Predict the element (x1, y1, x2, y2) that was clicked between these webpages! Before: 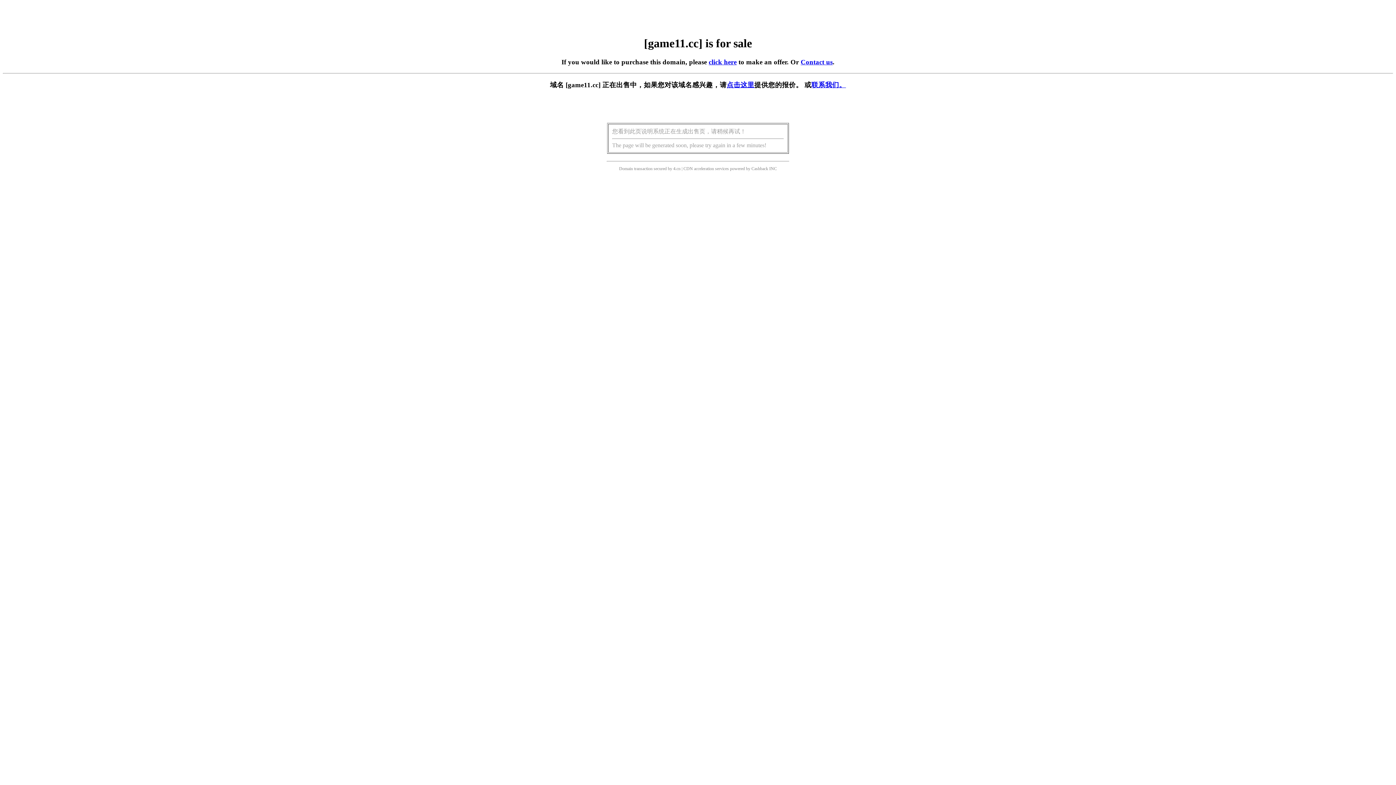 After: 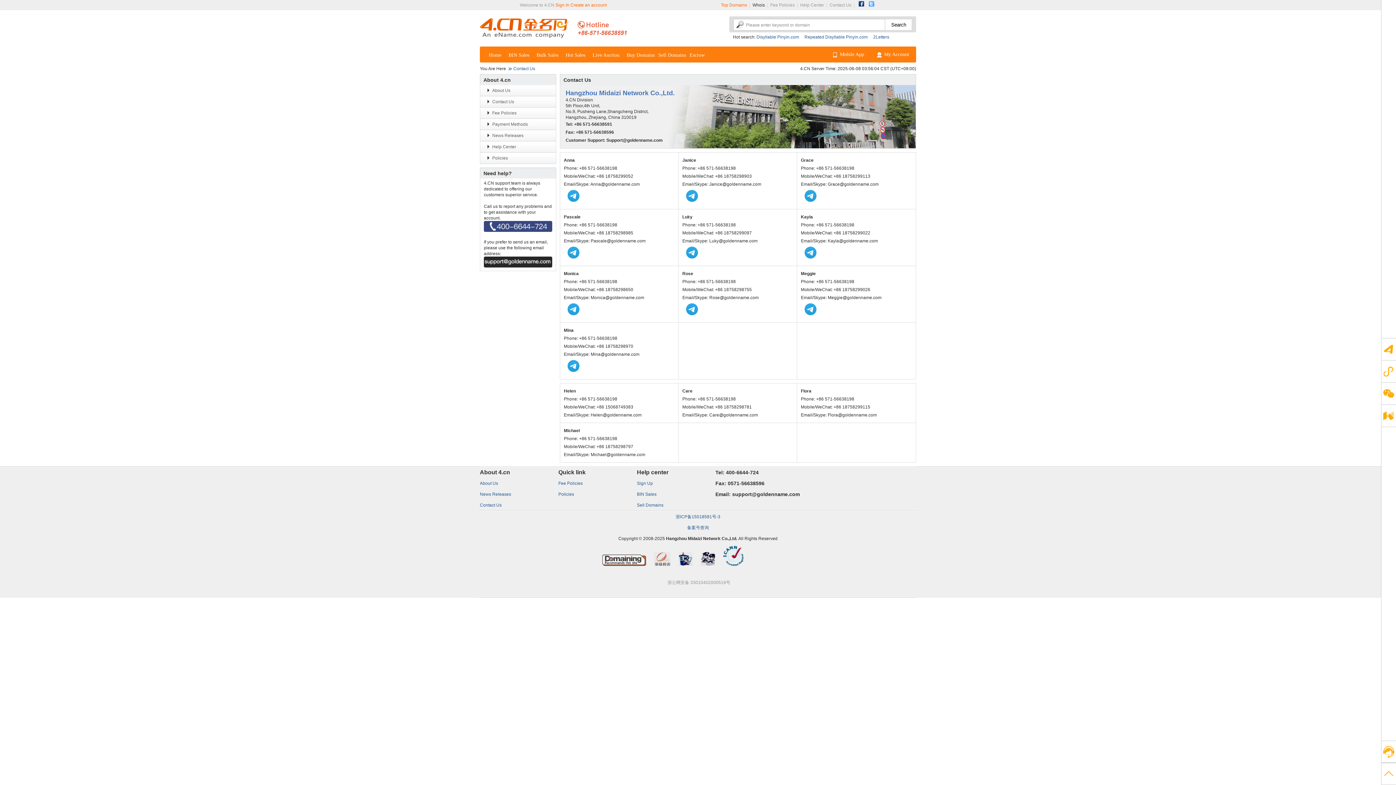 Action: label: 联系我们。 bbox: (811, 81, 846, 88)